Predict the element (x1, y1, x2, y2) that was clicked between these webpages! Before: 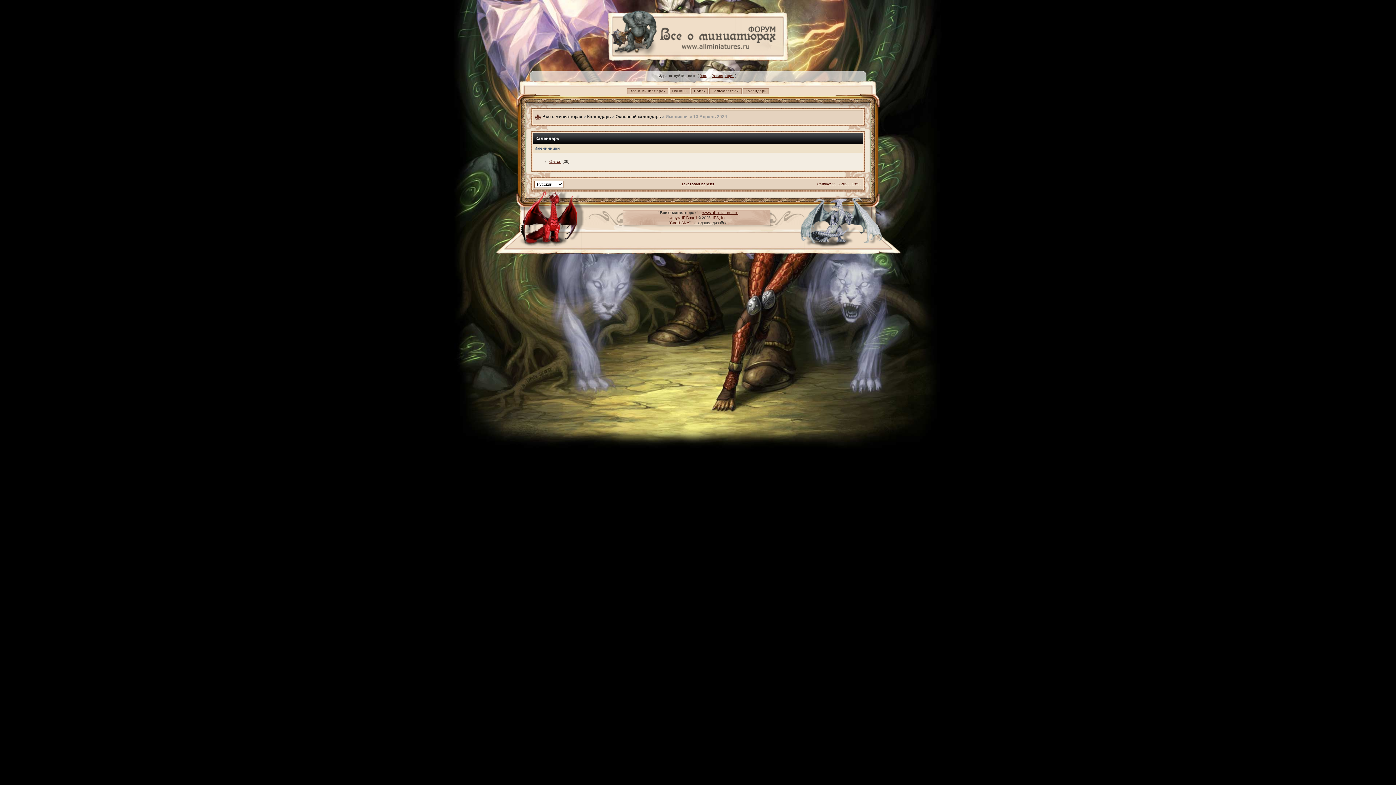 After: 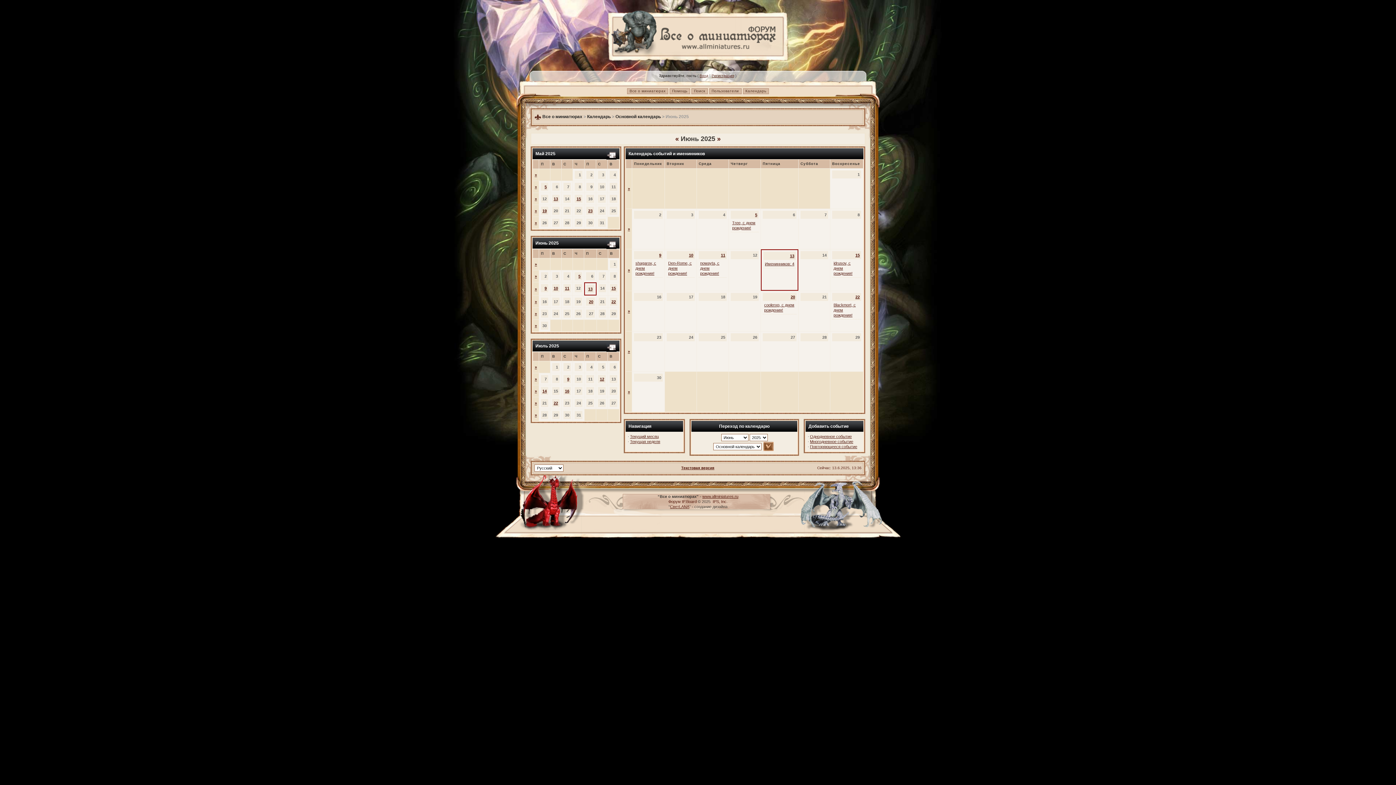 Action: bbox: (743, 89, 768, 93) label: Календарь